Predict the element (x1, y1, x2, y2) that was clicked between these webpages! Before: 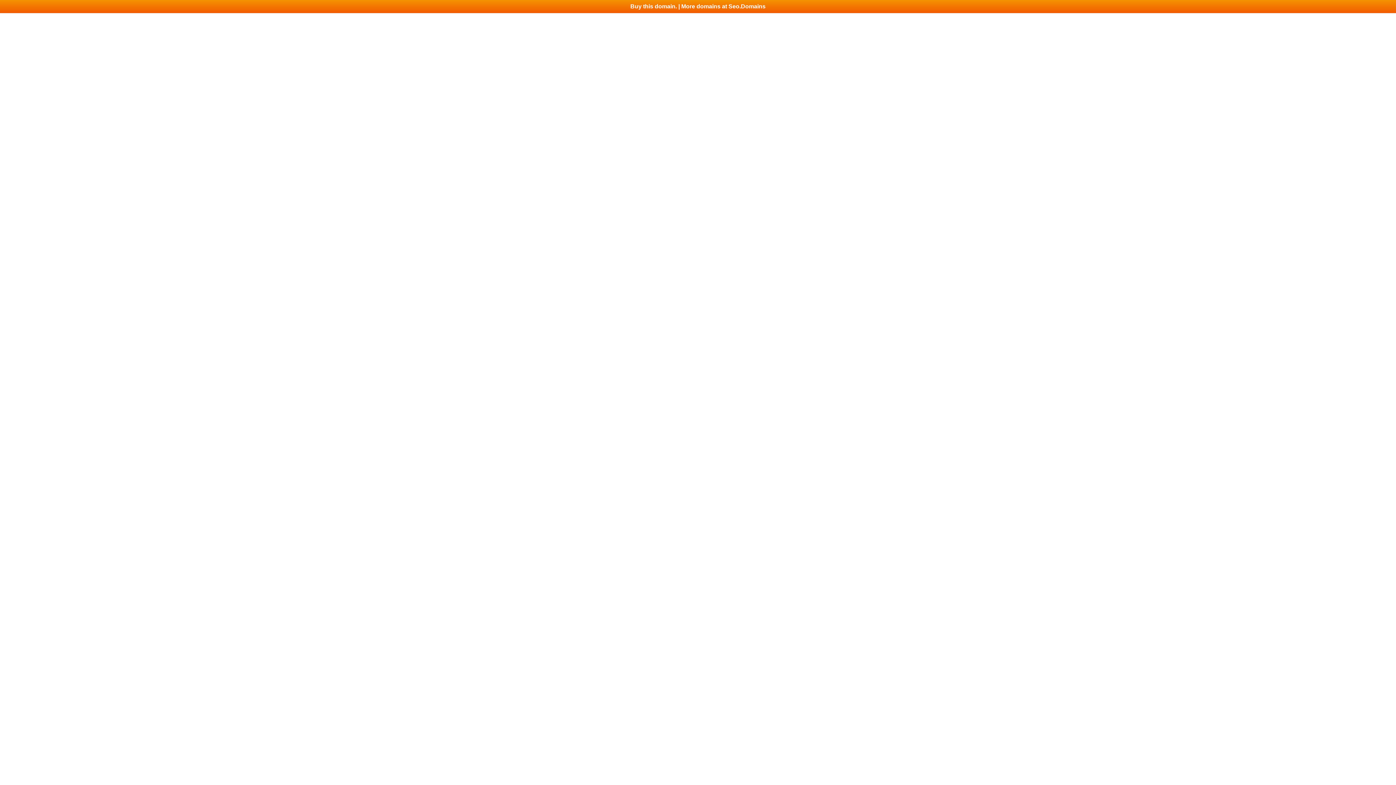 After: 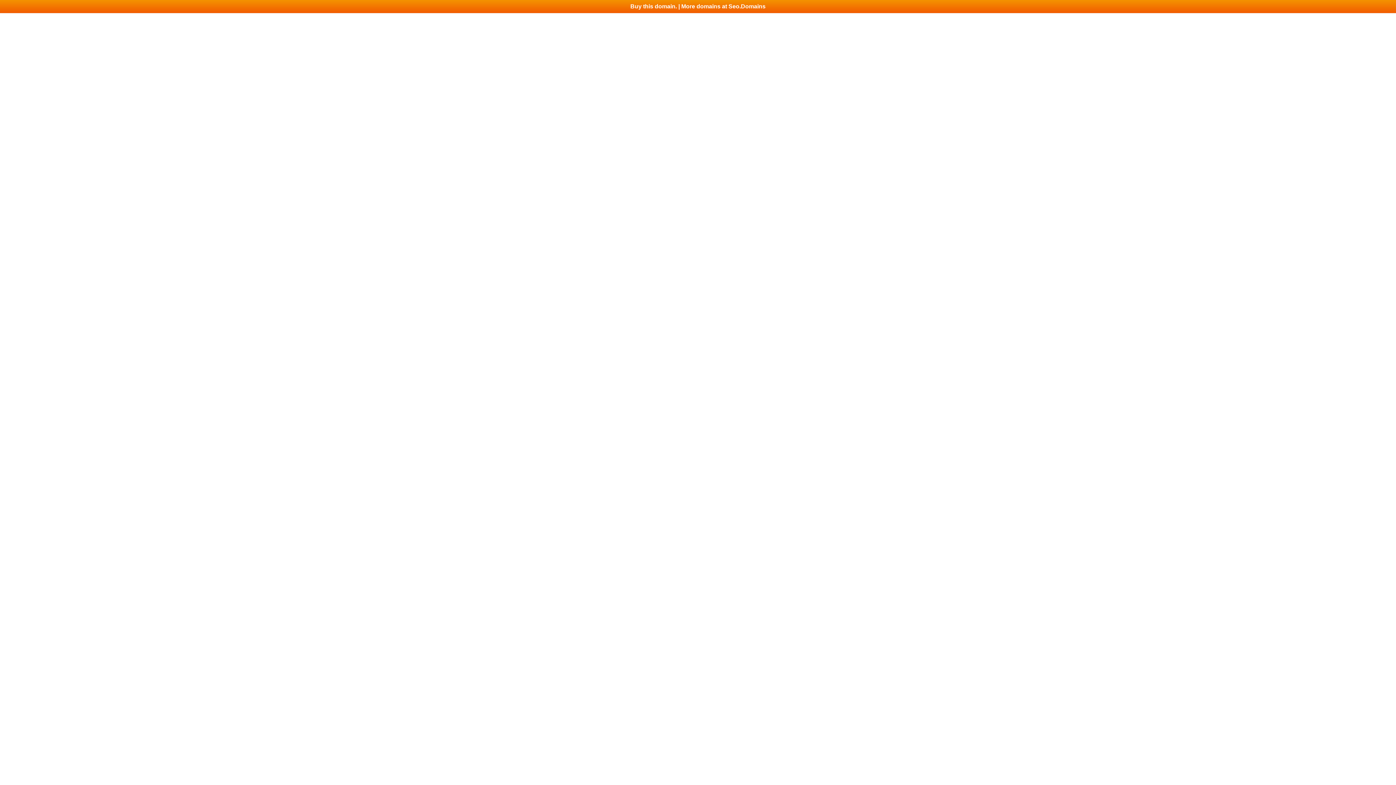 Action: bbox: (0, 0, 1396, 13) label: Buy this domain. | More domains at Seo.Domains